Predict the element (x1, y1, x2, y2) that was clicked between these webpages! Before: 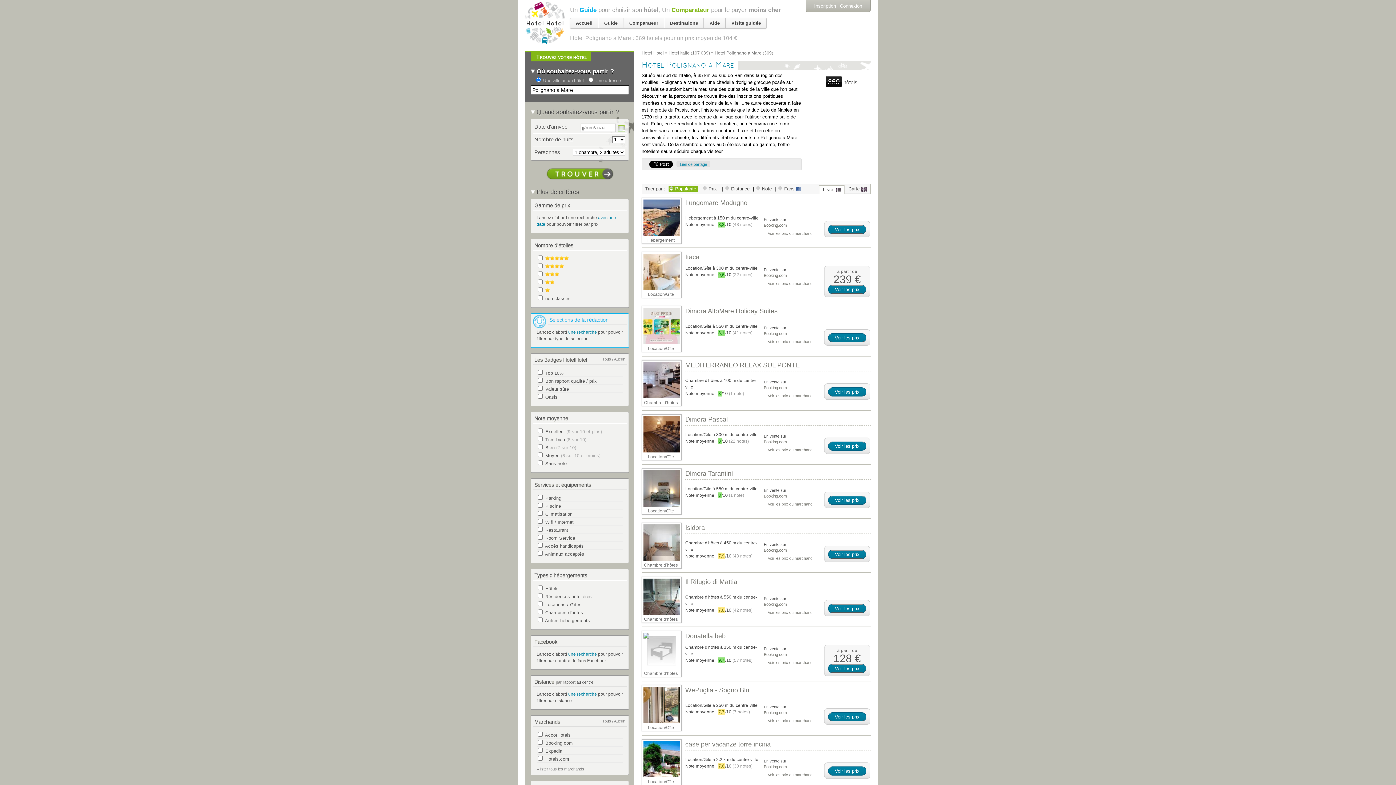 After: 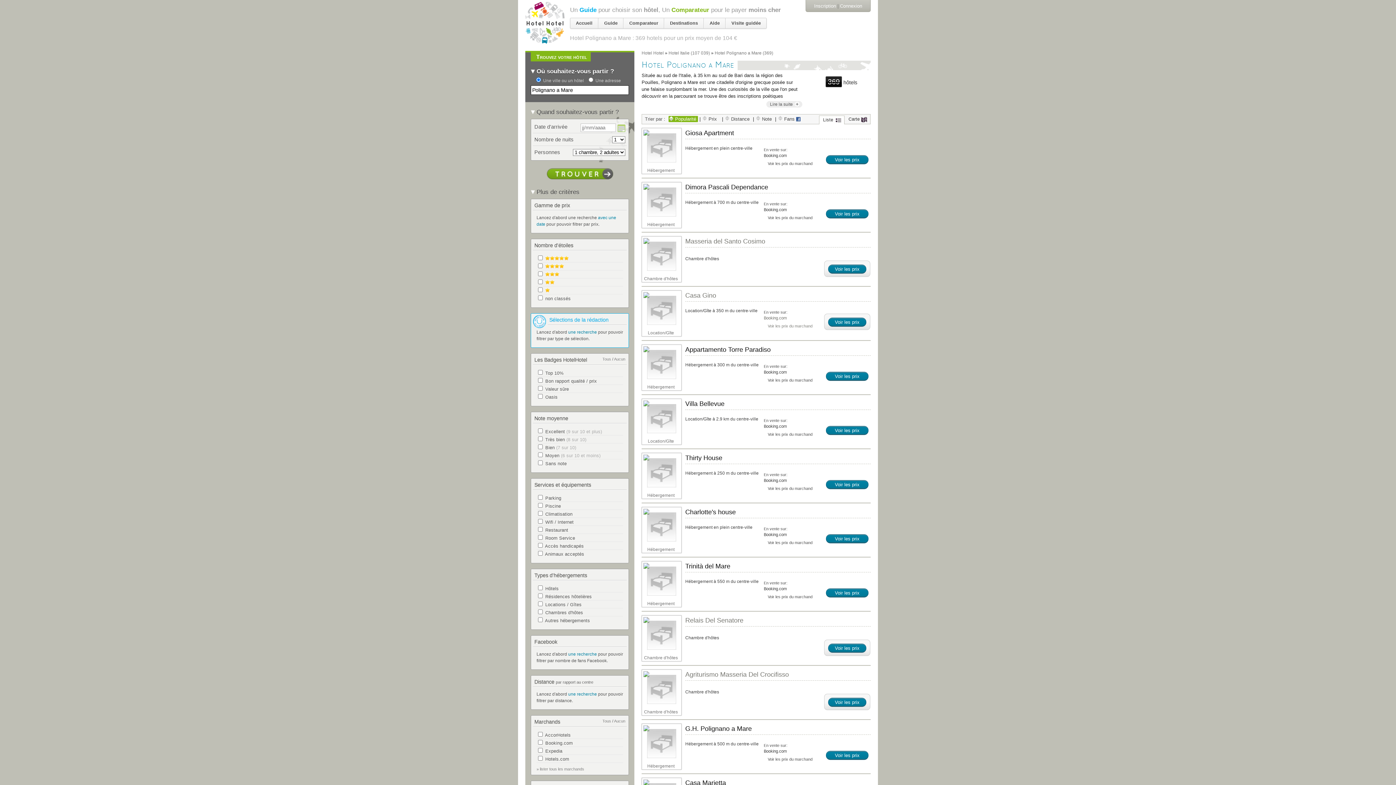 Action: bbox: (668, 185, 698, 192) label: Popularité